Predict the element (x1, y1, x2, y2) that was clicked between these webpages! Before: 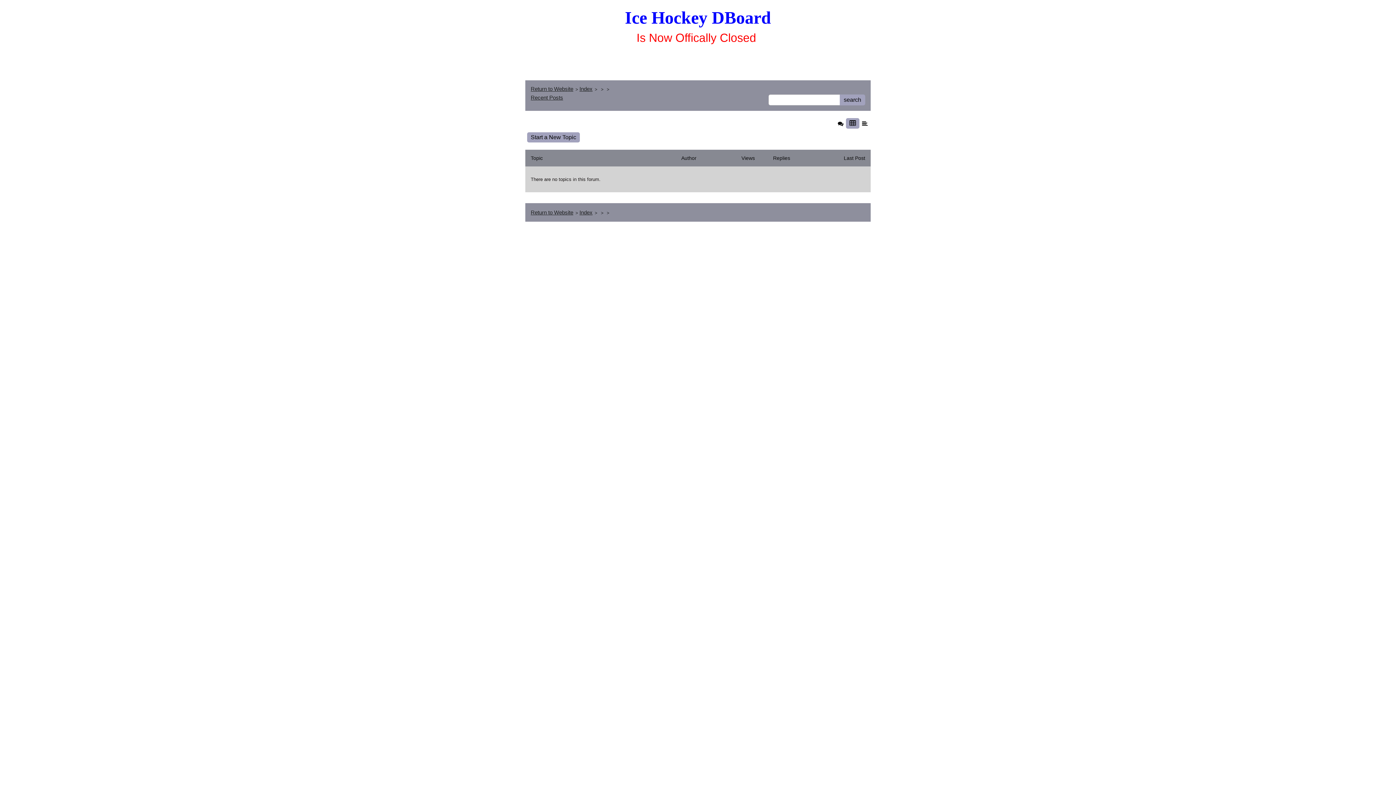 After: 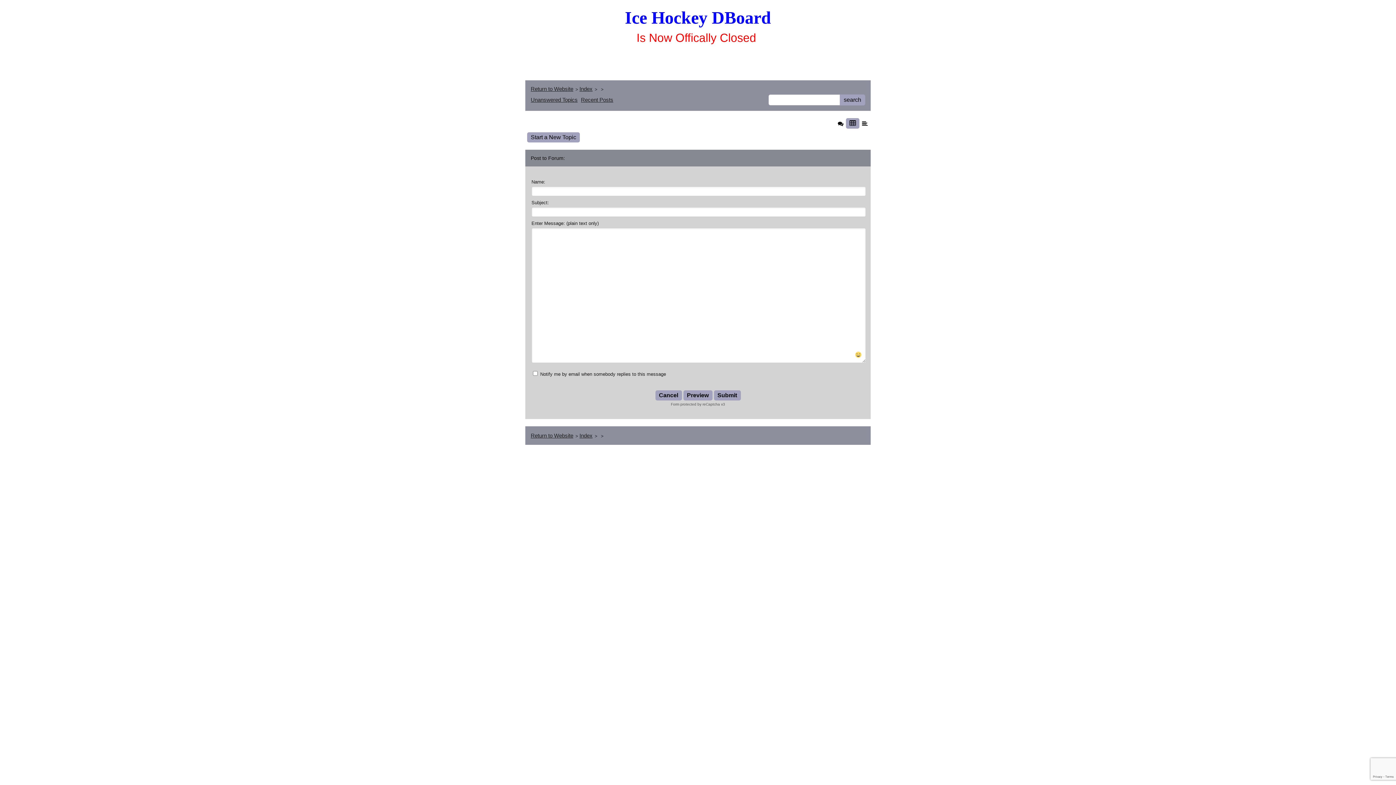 Action: bbox: (527, 132, 580, 142) label: Start a New Topic